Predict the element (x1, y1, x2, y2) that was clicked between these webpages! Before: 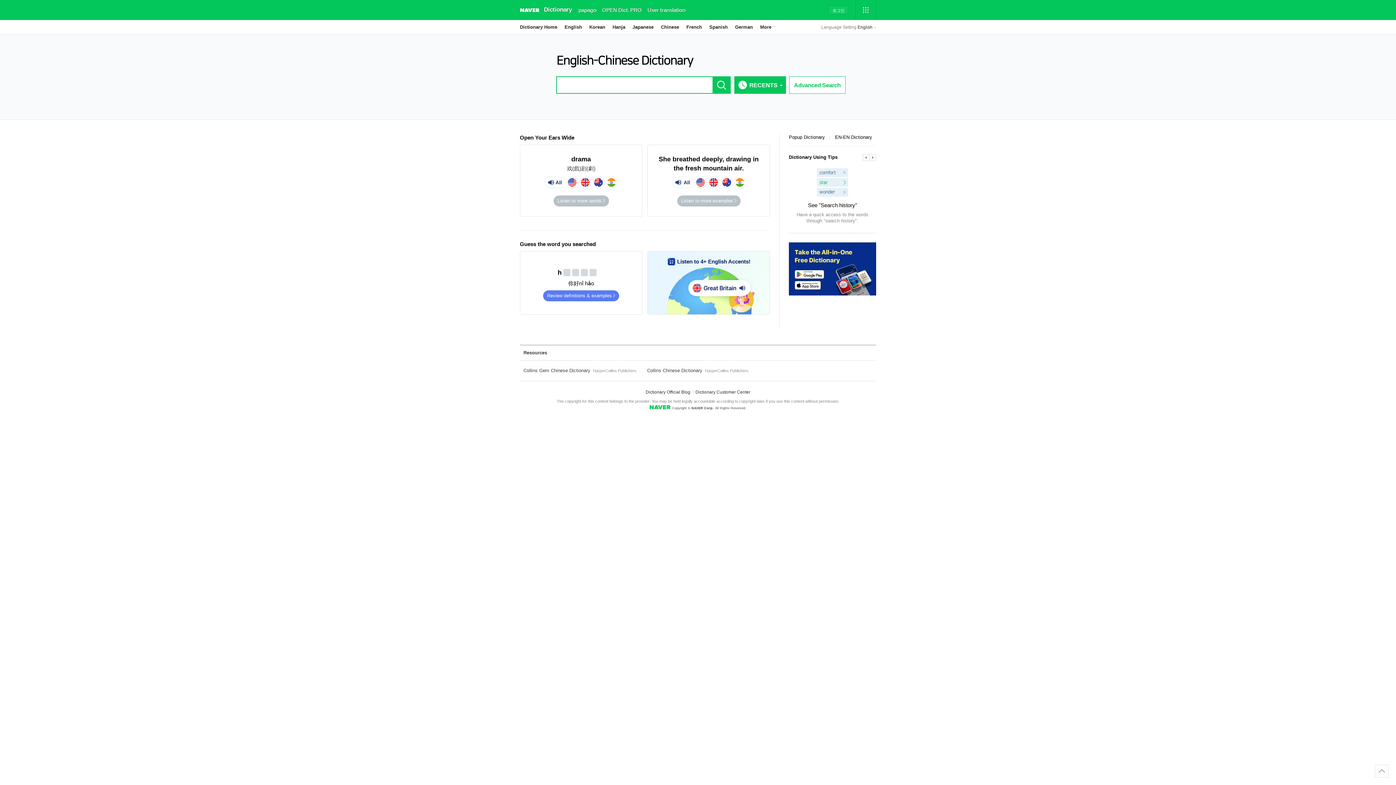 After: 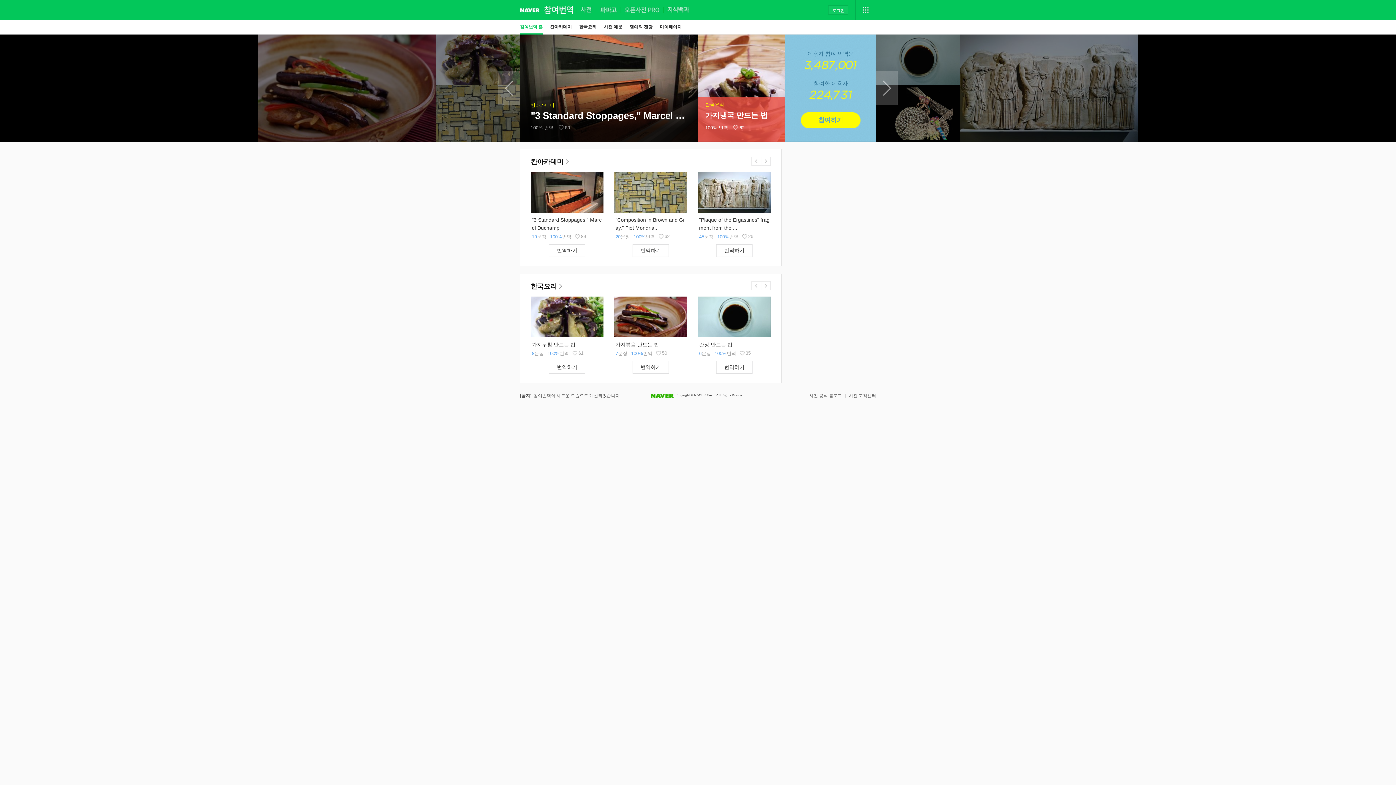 Action: label: User translation bbox: (647, 0, 685, 19)